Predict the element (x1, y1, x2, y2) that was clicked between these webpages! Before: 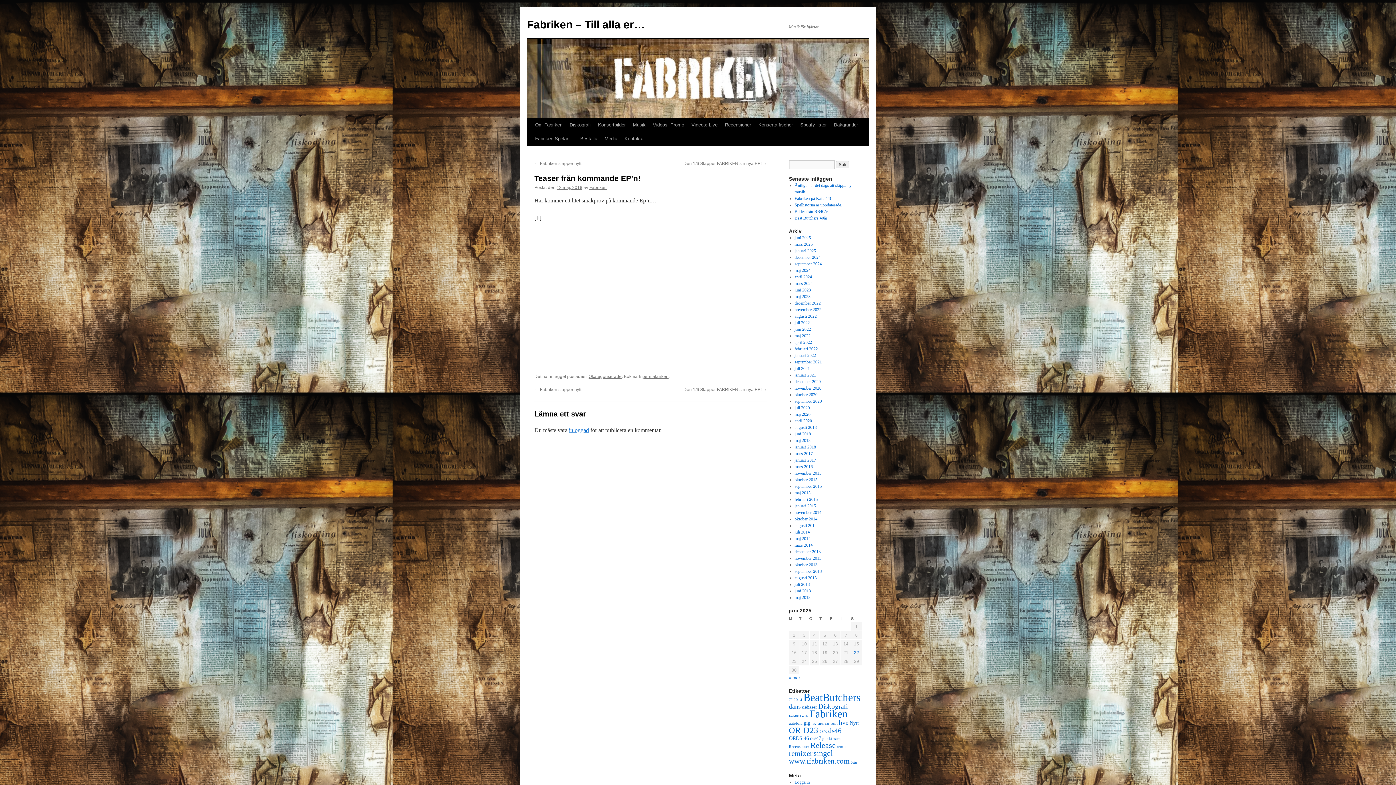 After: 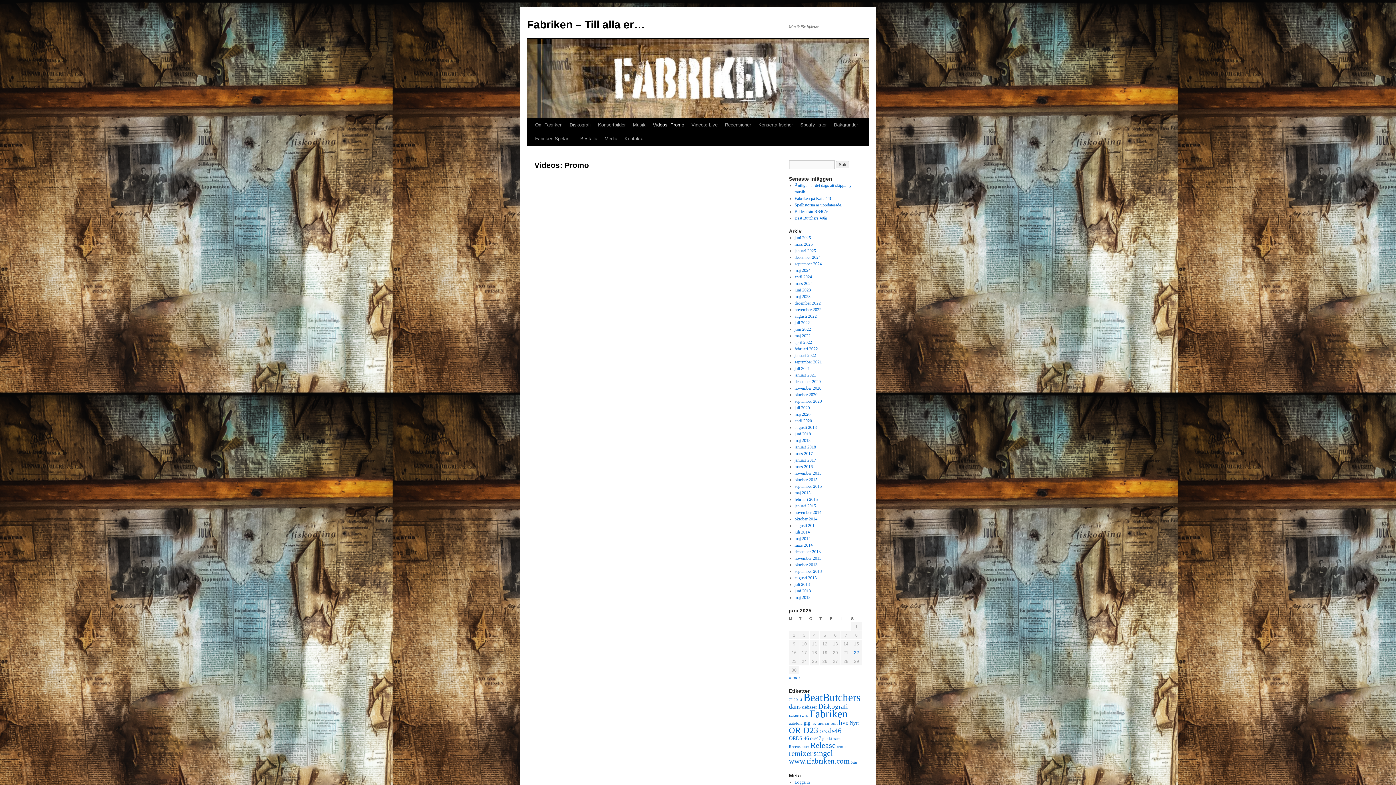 Action: label: Videos: Promo bbox: (649, 118, 688, 132)